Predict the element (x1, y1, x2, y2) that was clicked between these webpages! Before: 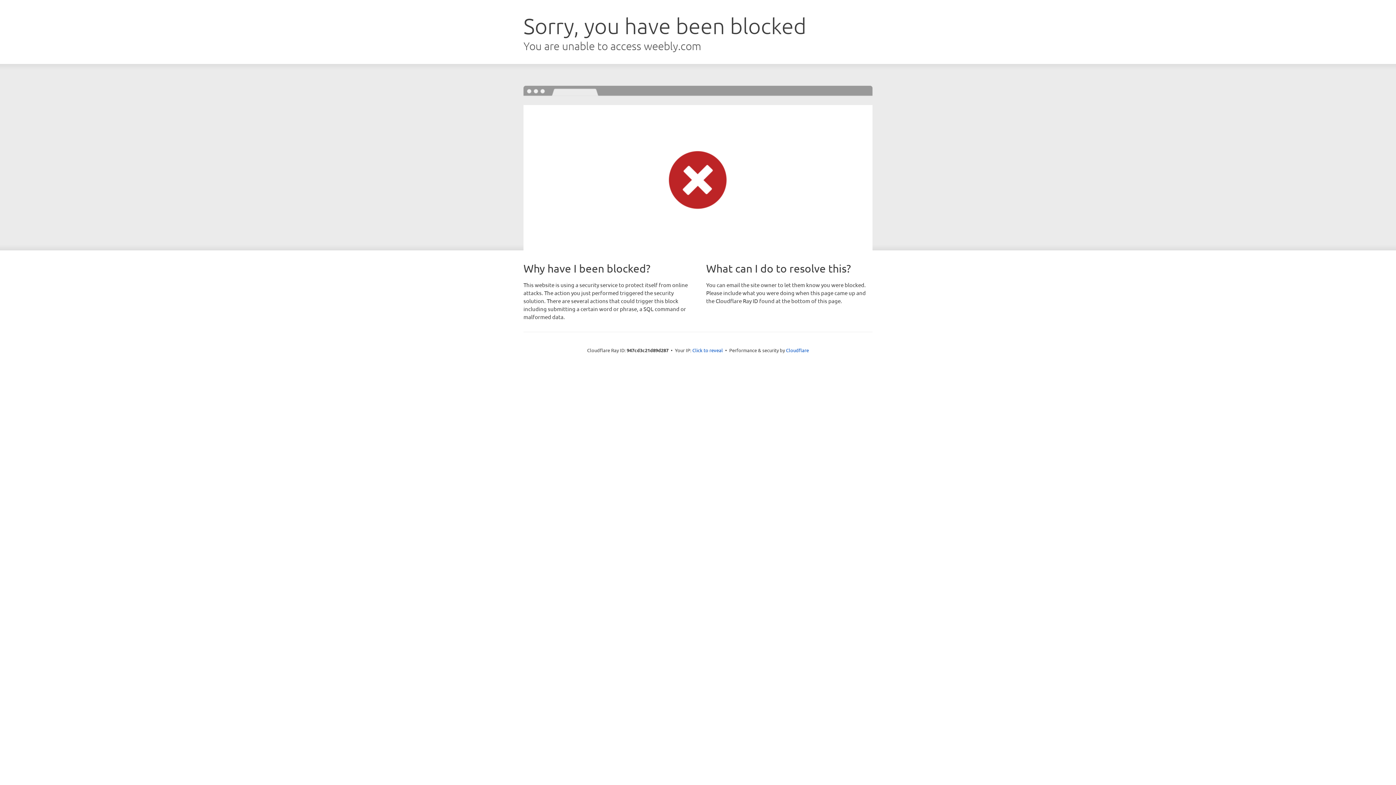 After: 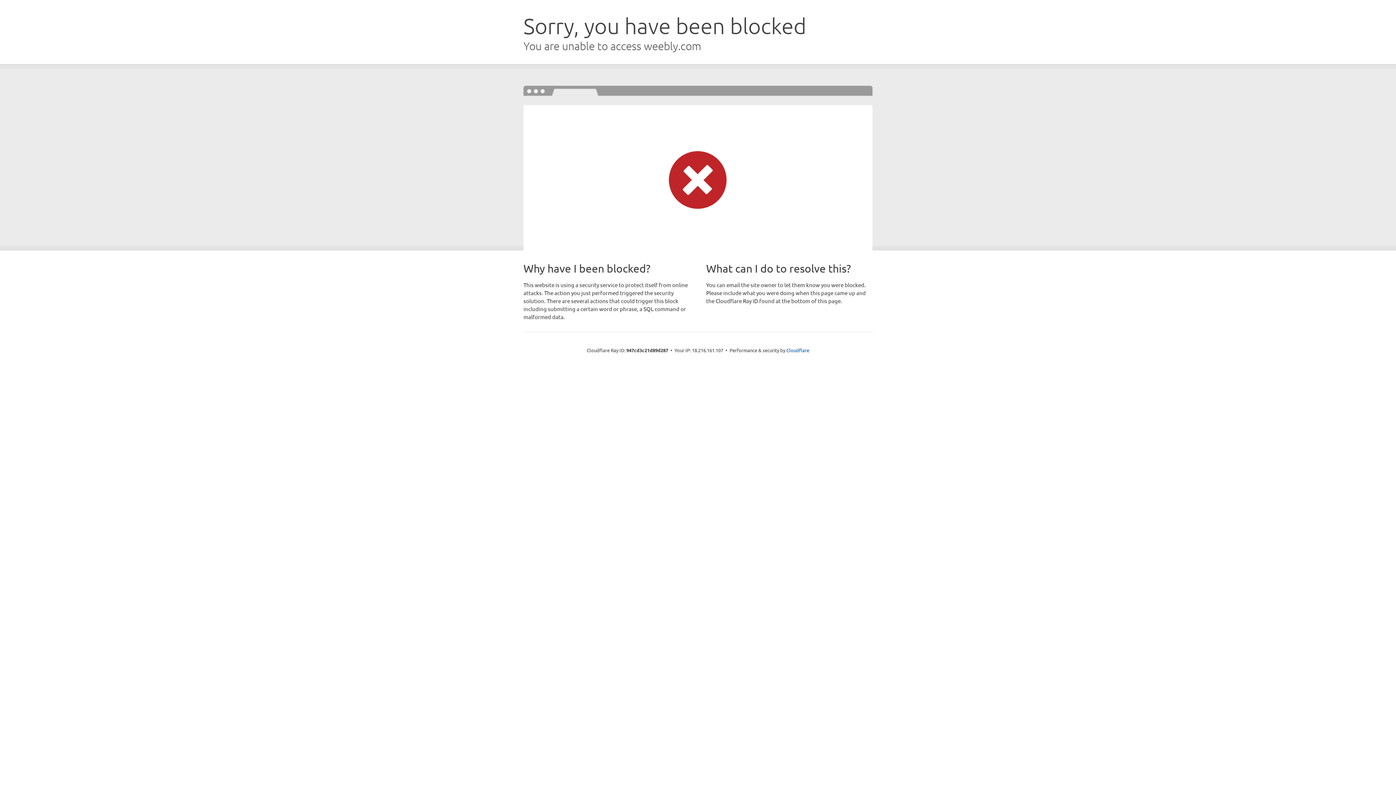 Action: label: Click to reveal bbox: (692, 346, 723, 353)